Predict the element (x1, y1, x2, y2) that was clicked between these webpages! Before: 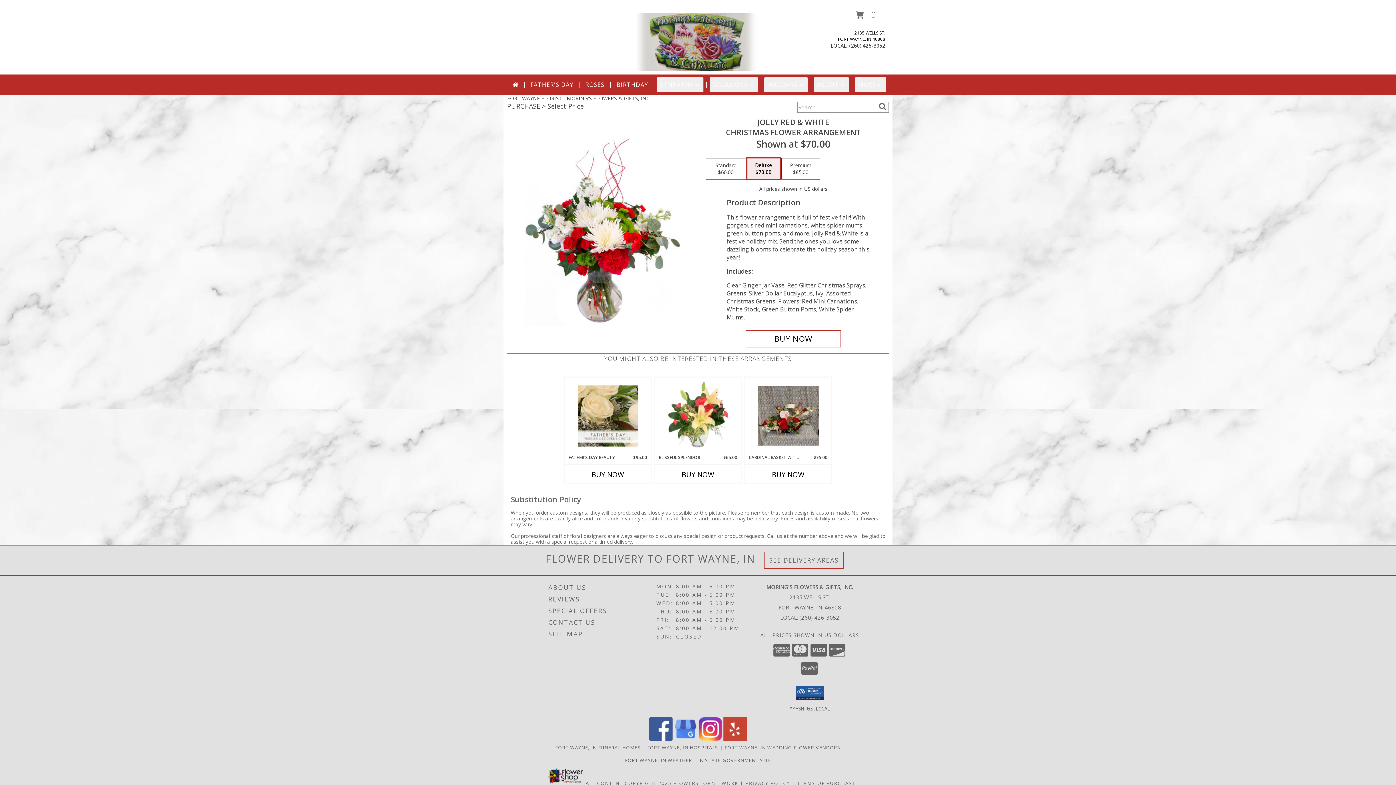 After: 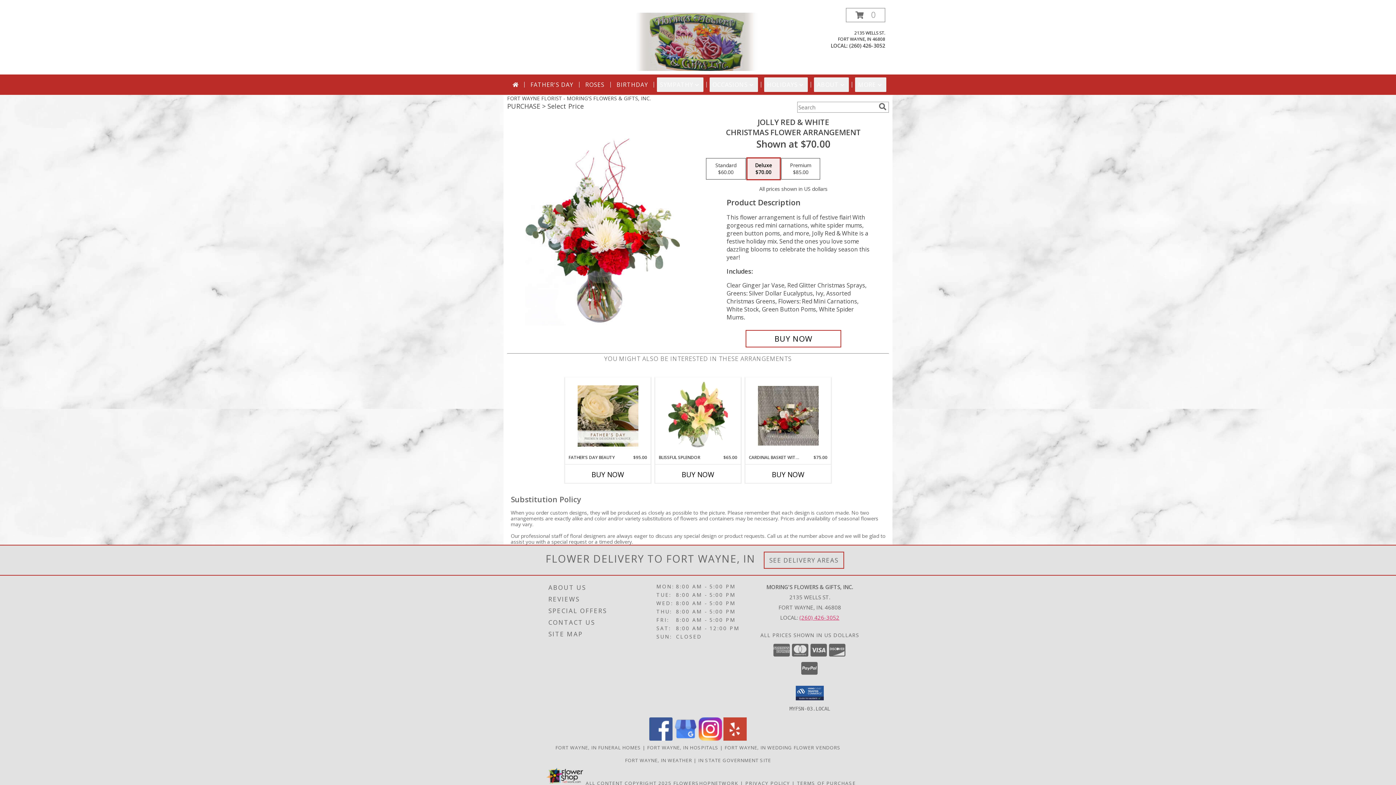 Action: bbox: (799, 614, 839, 621) label: Call local number: +1-260-426-3052